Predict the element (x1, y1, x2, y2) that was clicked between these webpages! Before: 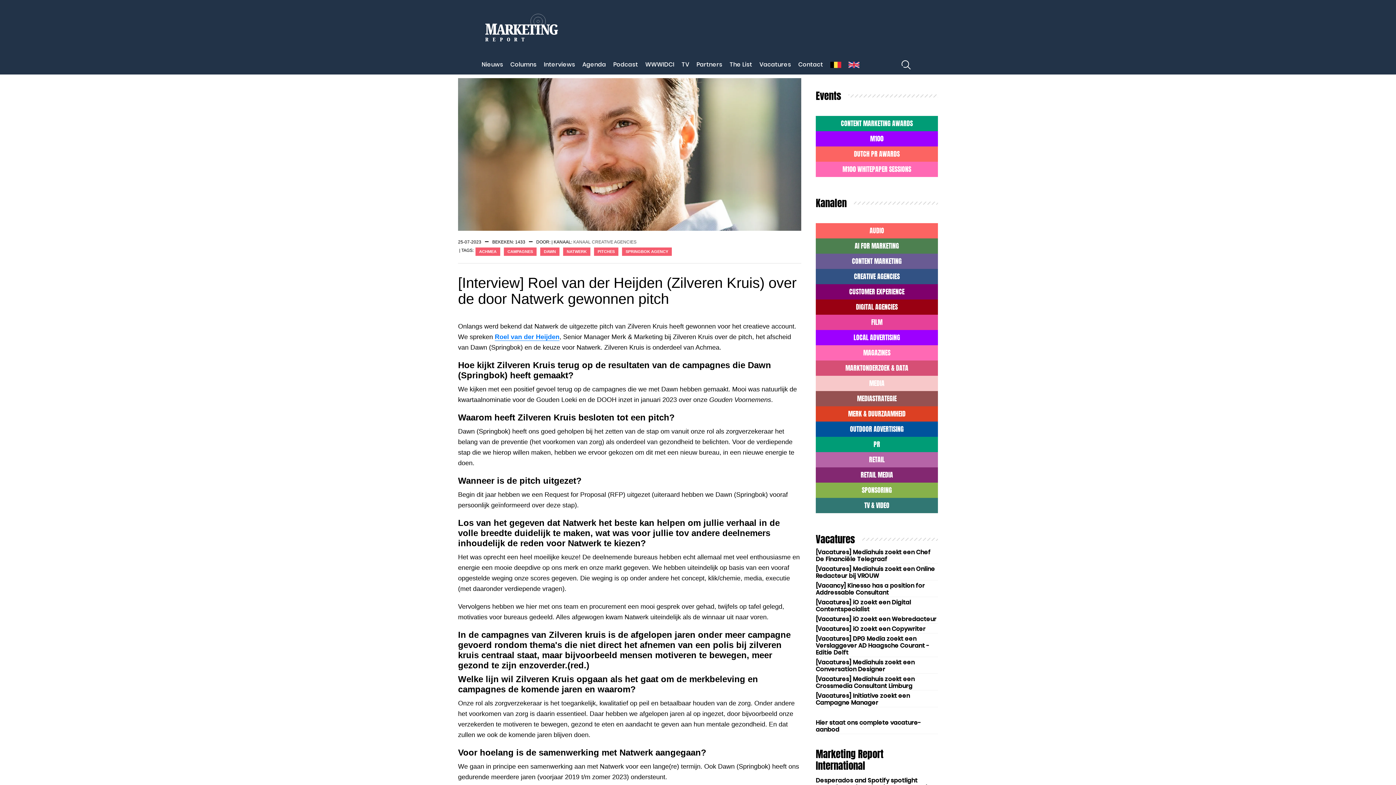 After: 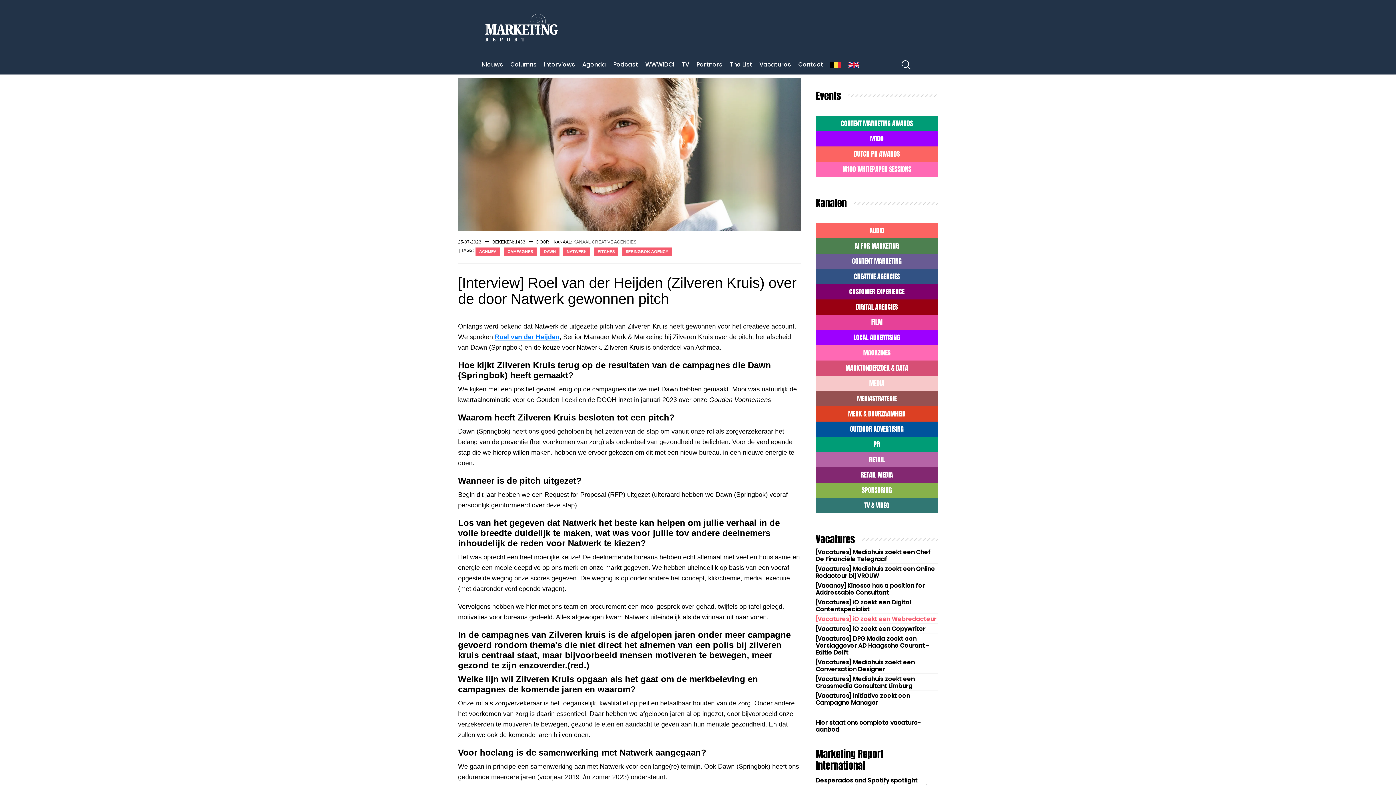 Action: label: [Vacatures] iO zoekt een Webredacteur bbox: (816, 614, 938, 624)